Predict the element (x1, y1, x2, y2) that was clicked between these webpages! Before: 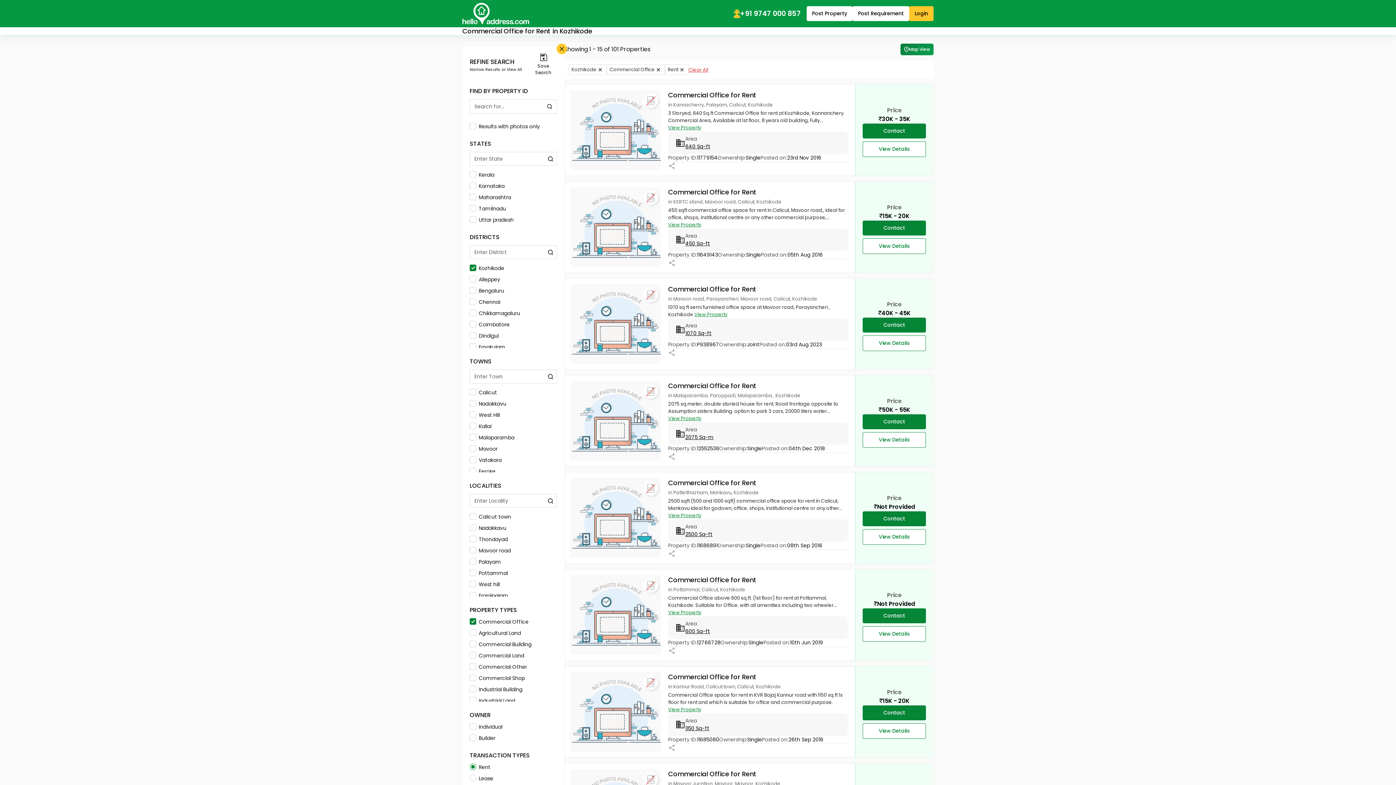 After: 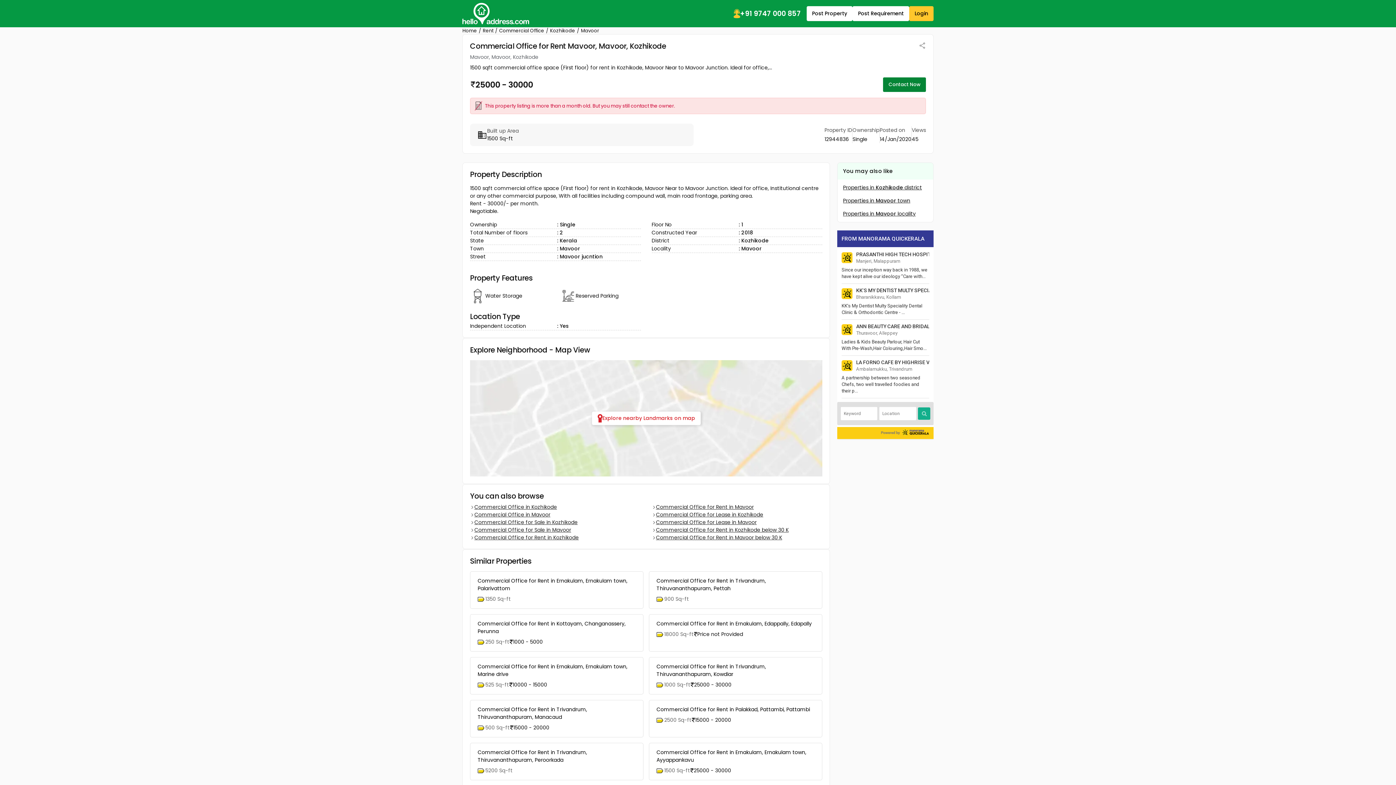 Action: bbox: (668, 769, 756, 779) label: Commercial Office for Rent